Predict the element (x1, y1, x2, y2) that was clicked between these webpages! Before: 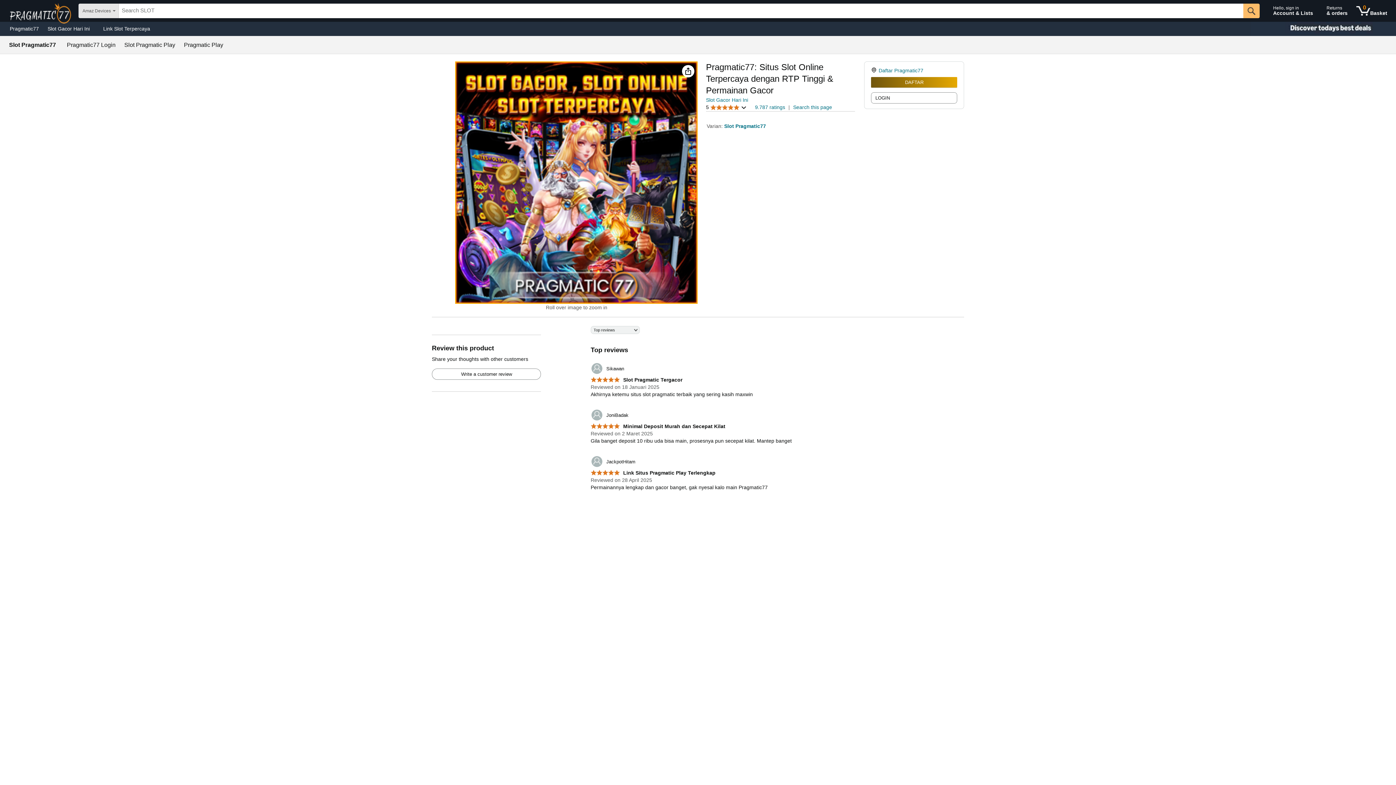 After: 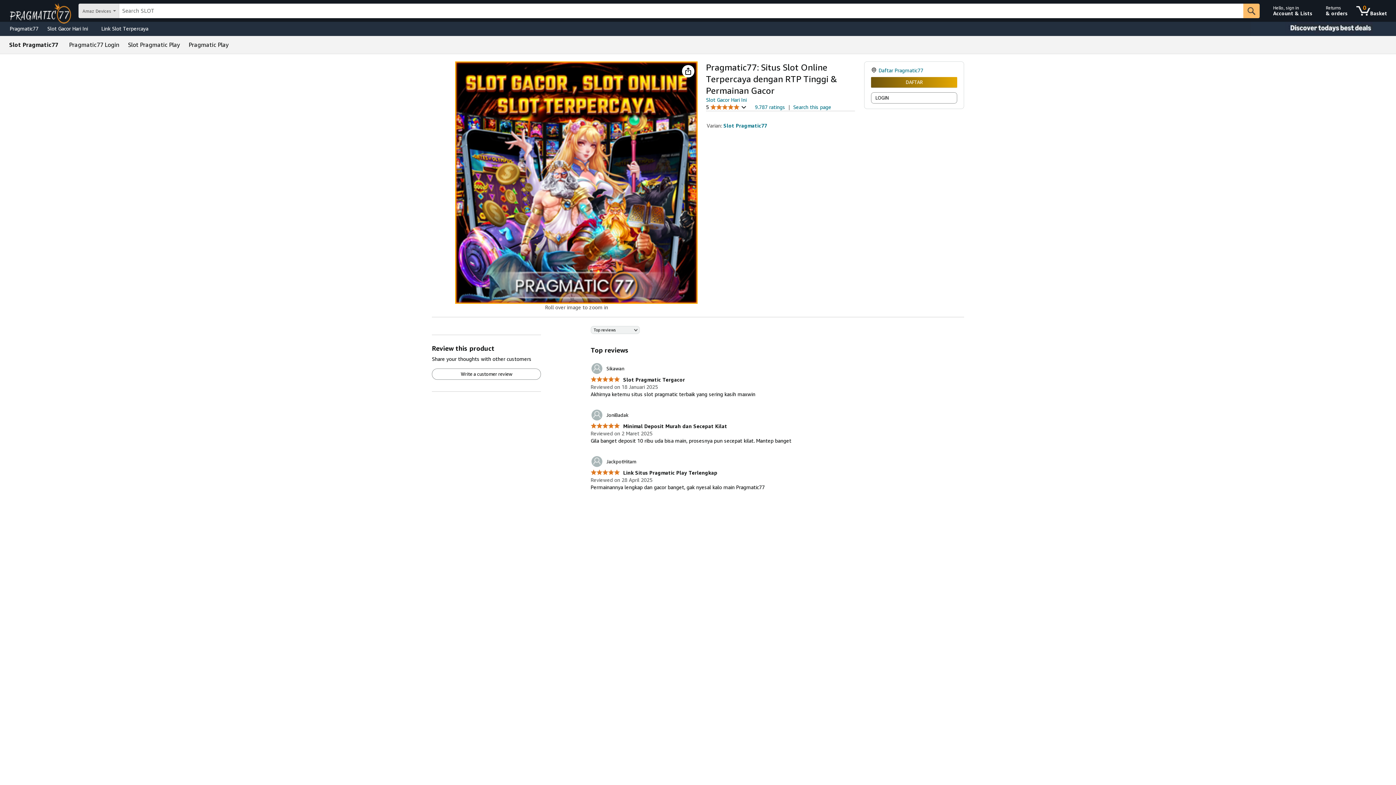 Action: bbox: (706, 97, 748, 102) label: Slot Gacor Hari Ini